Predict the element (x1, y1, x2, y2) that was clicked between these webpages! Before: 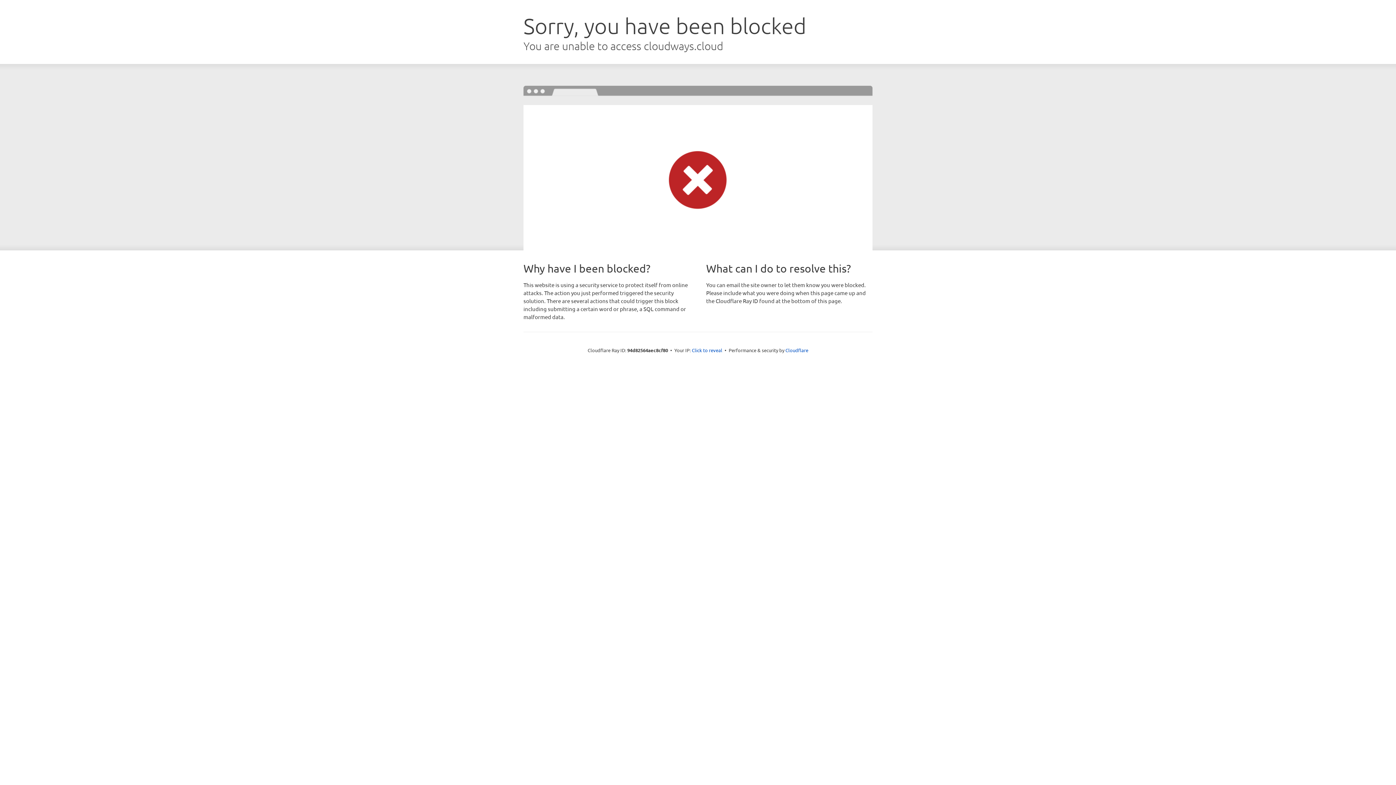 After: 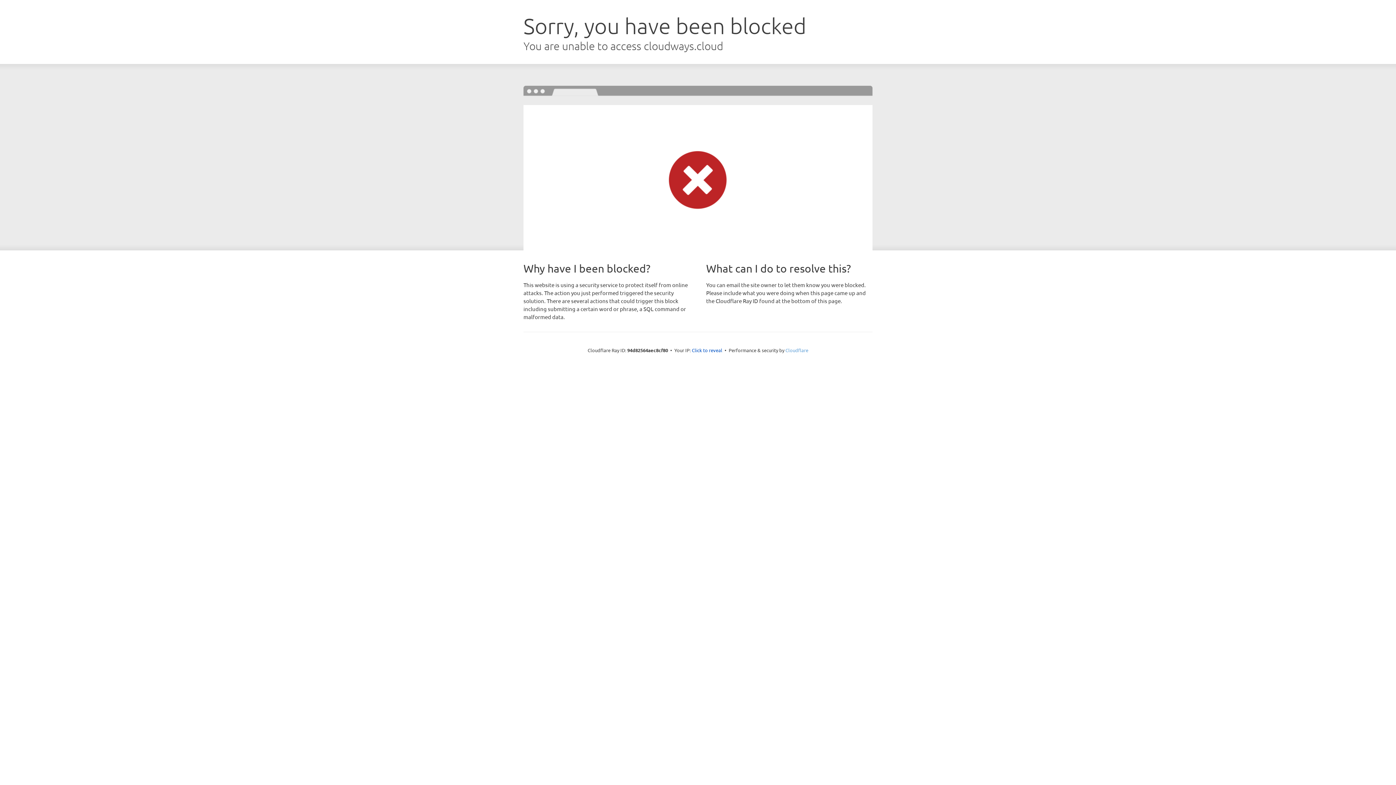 Action: bbox: (785, 347, 808, 353) label: Cloudflare